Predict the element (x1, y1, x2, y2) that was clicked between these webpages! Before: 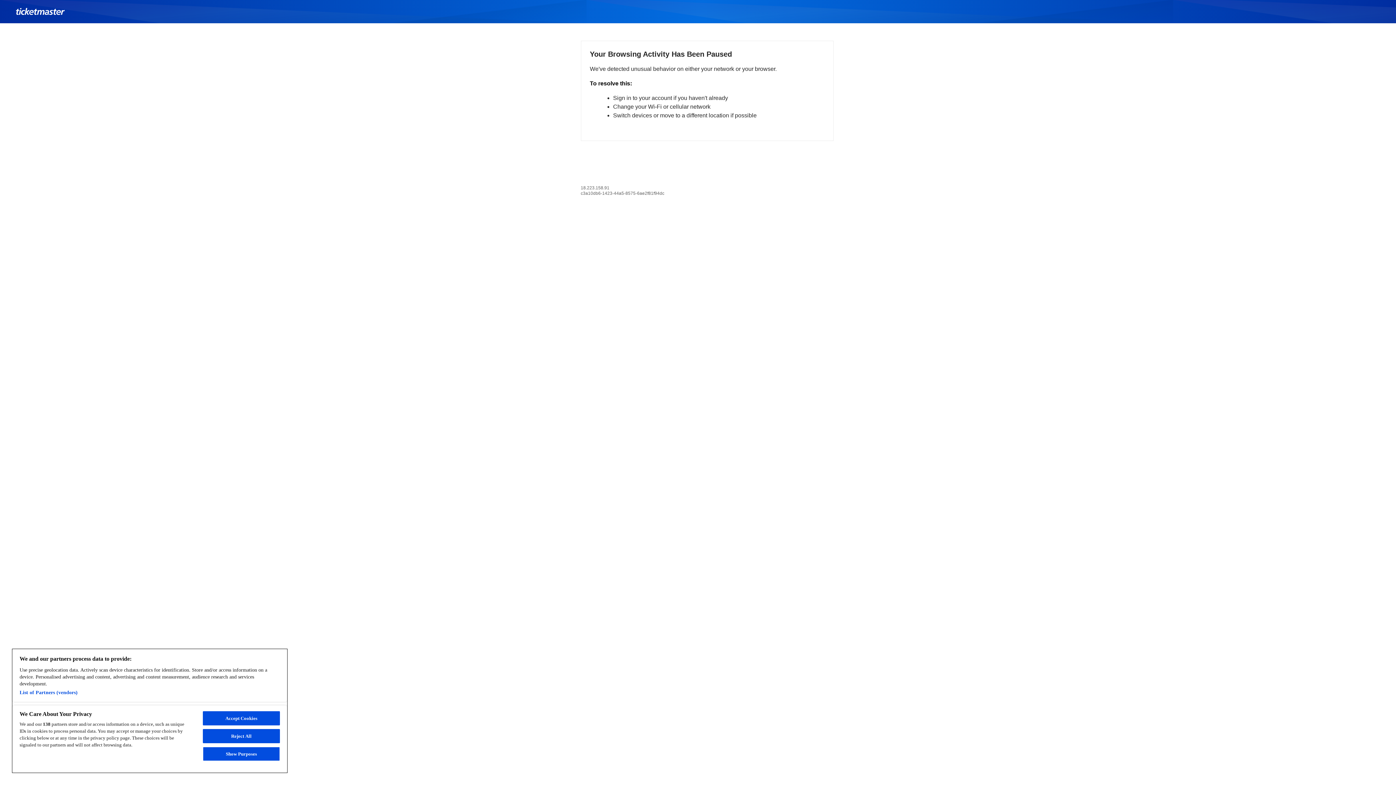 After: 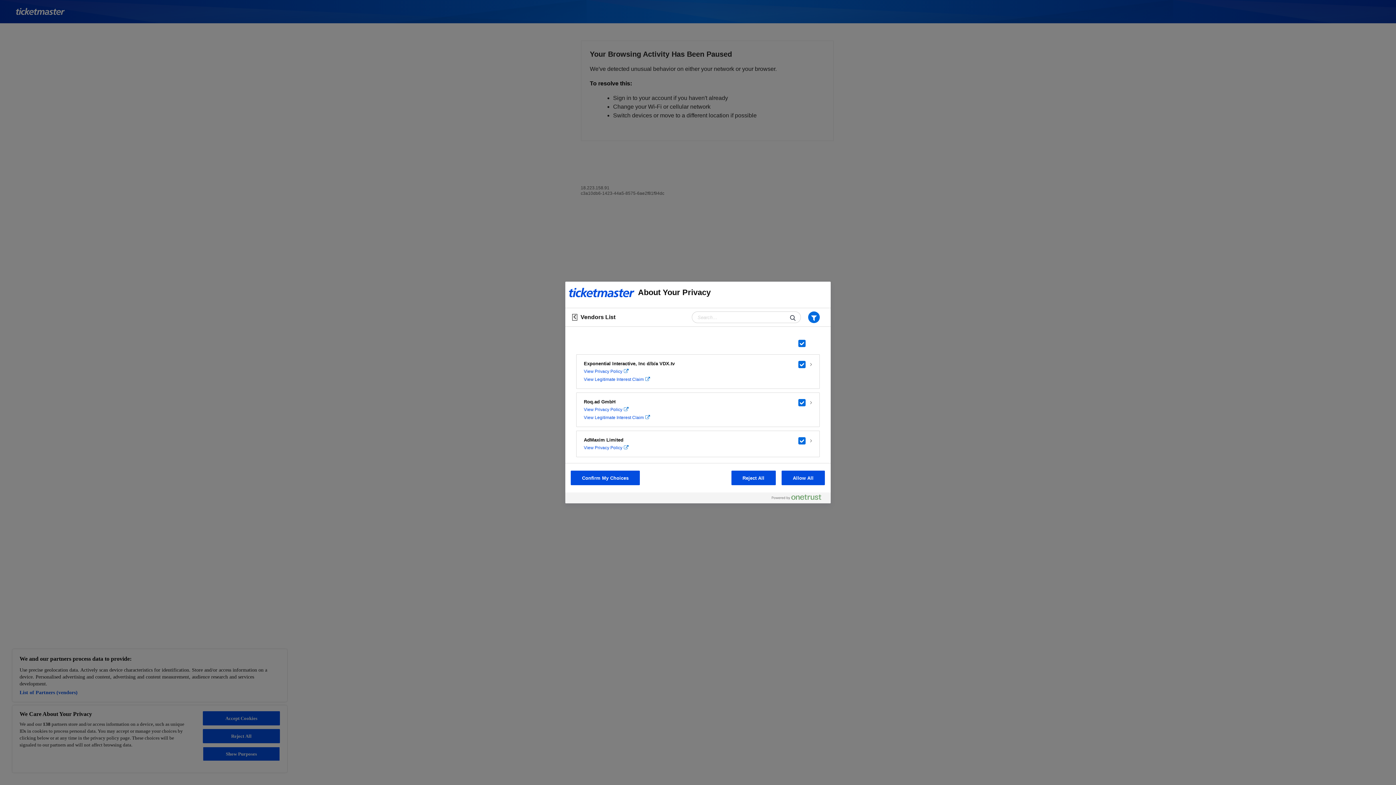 Action: bbox: (19, 689, 77, 696) label: List of Partners (vendors)